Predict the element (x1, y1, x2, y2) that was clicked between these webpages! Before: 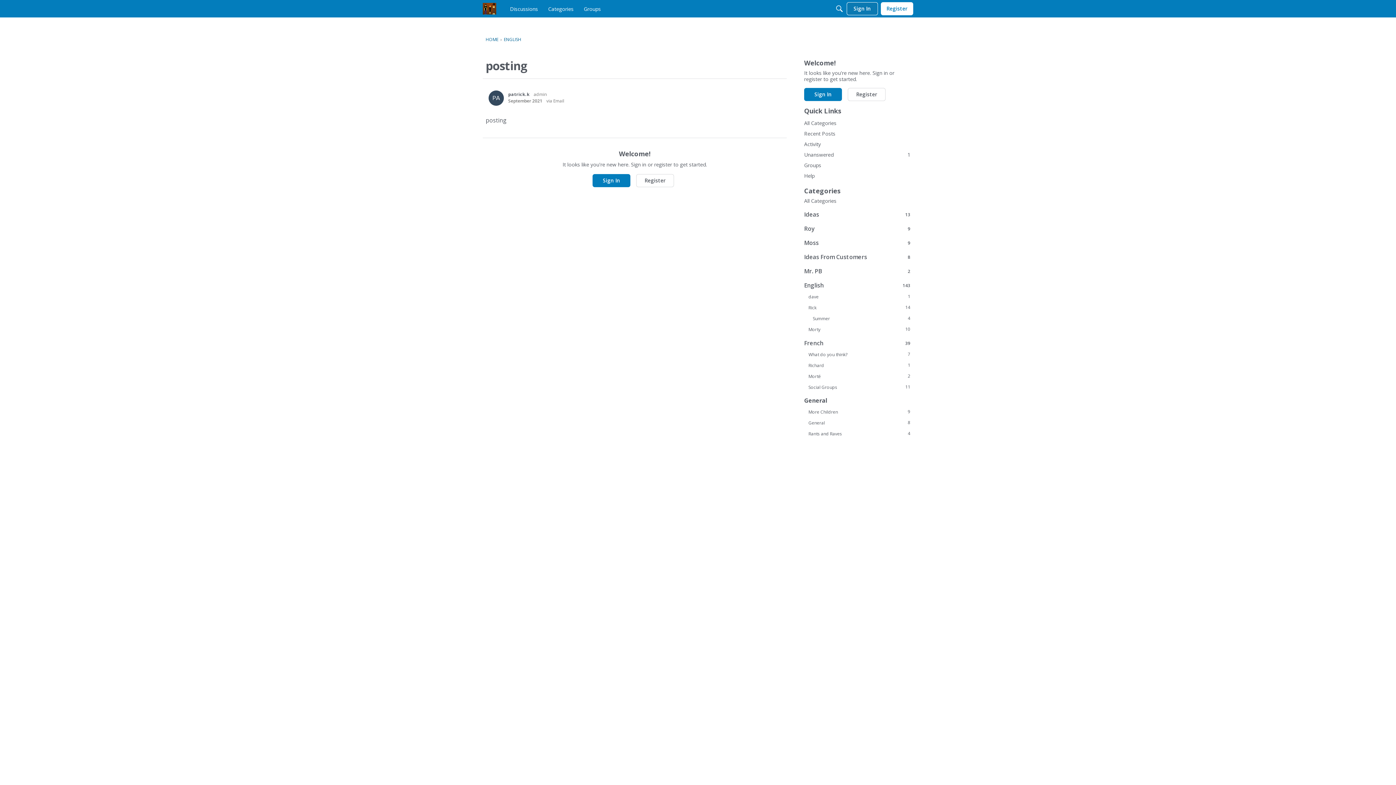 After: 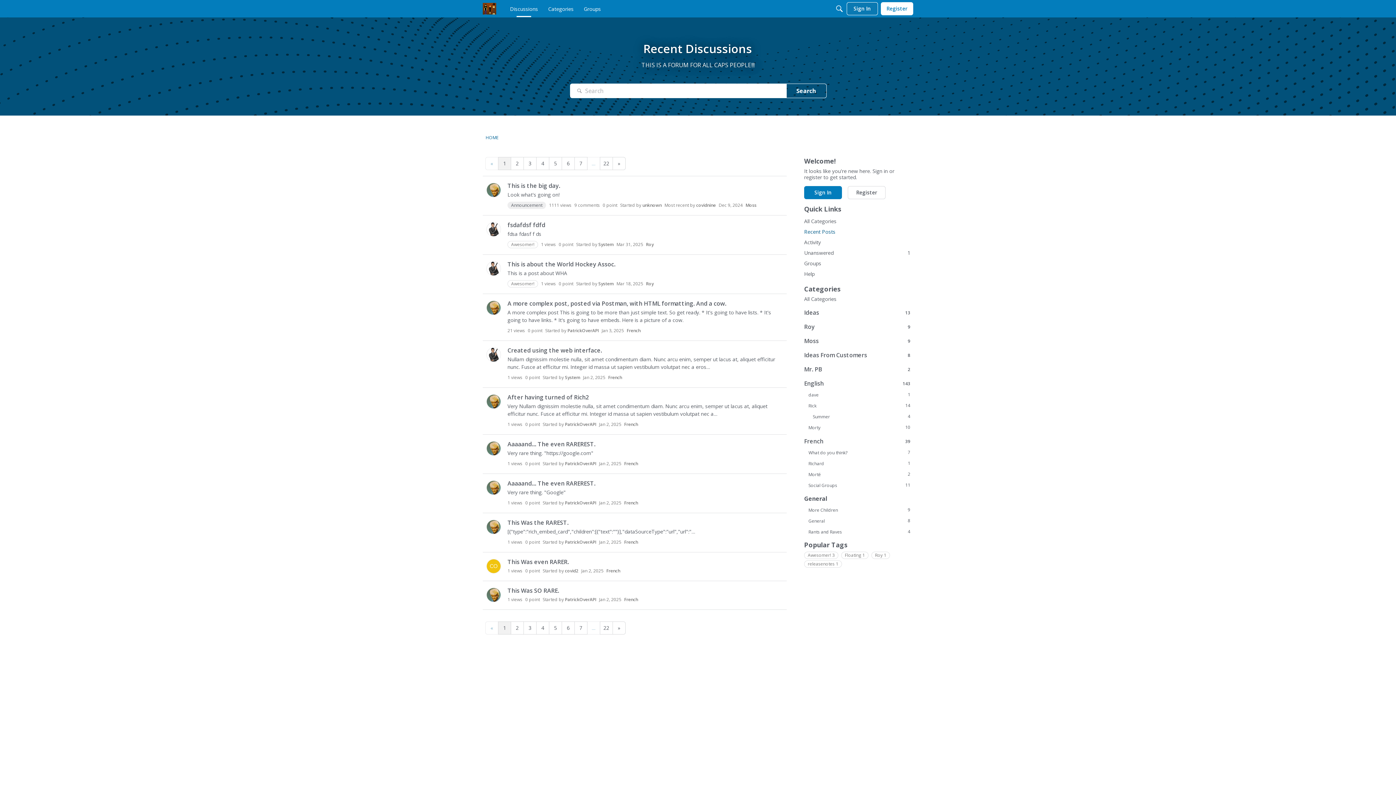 Action: label: Discussions bbox: (507, 2, 541, 15)